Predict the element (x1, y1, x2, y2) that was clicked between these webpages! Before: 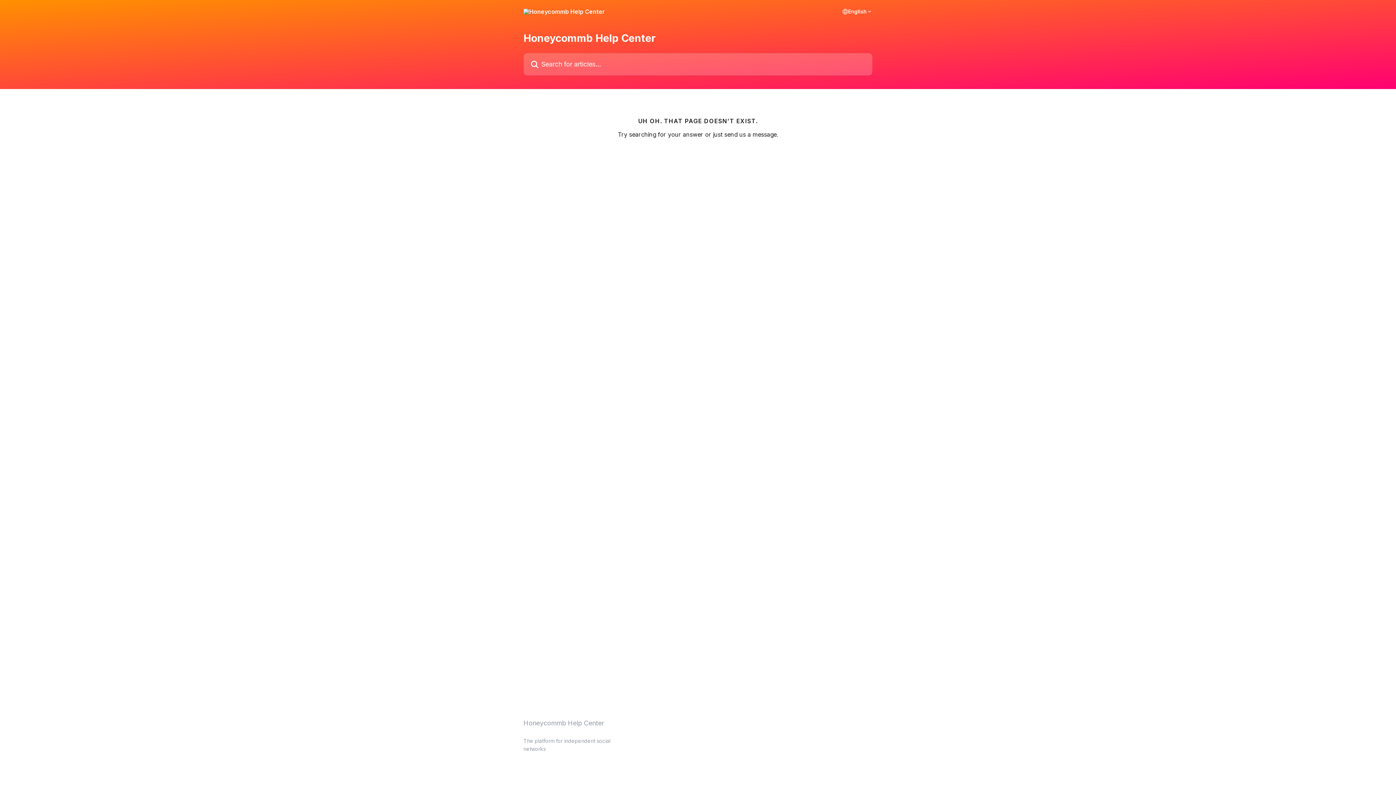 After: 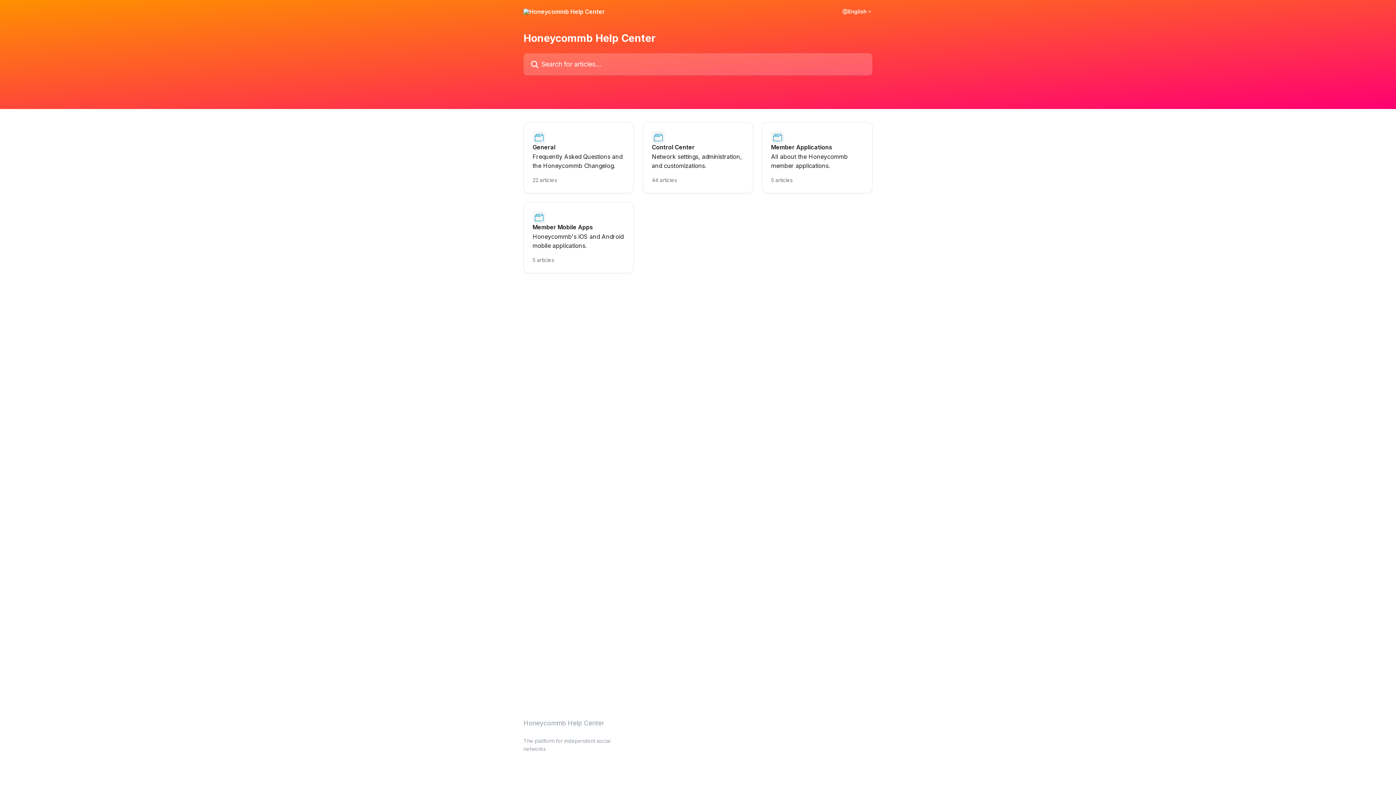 Action: label: Honeycommb Help Center bbox: (523, 719, 604, 727)